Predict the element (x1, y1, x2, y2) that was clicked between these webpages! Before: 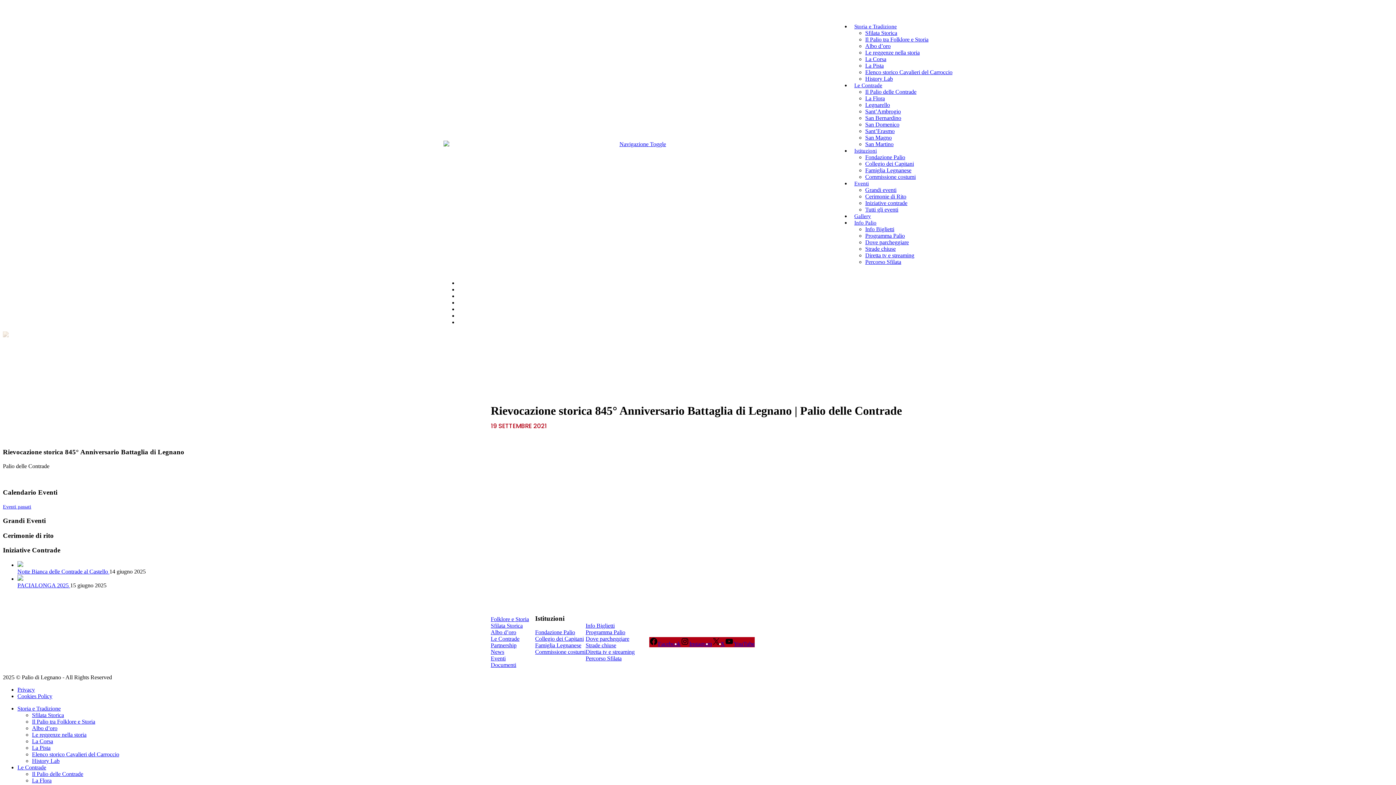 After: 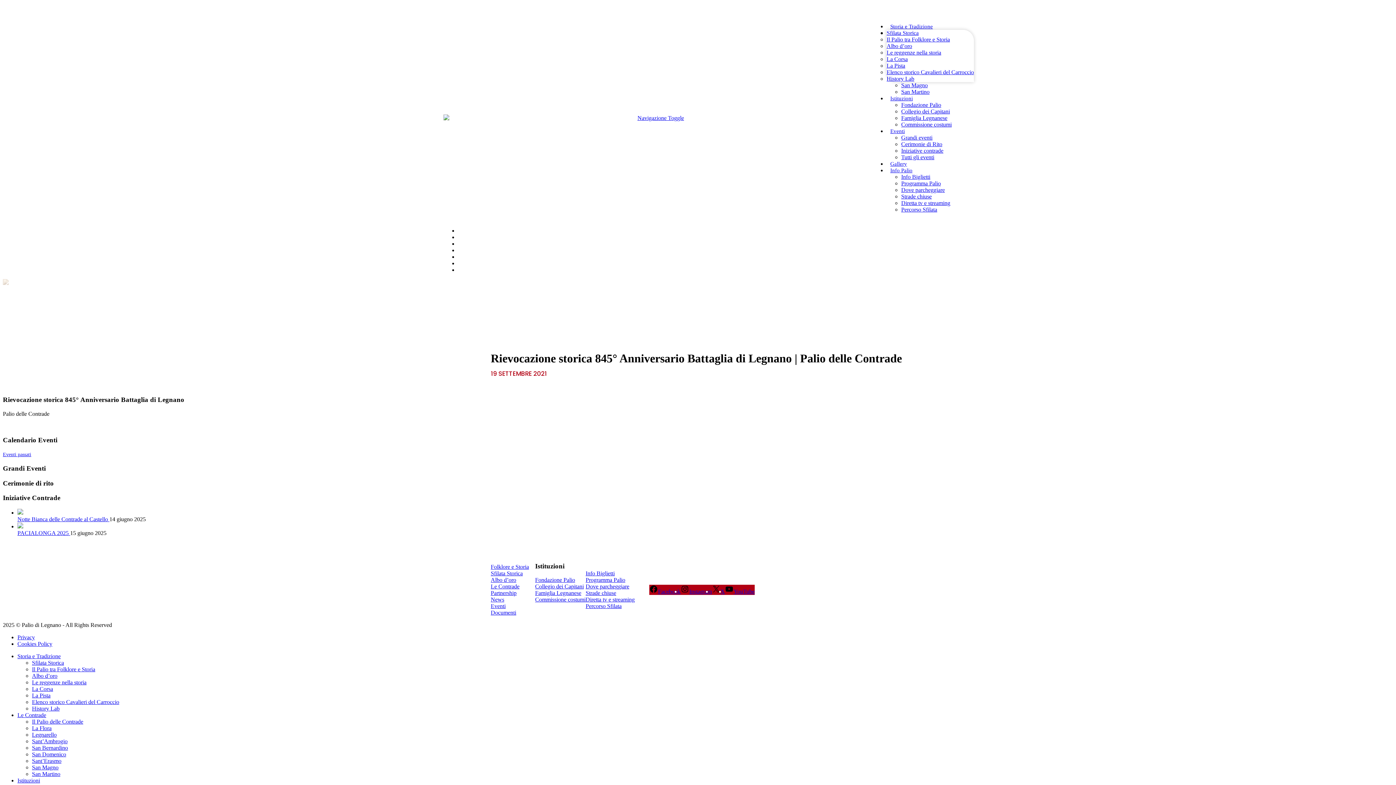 Action: label: La Pista bbox: (865, 62, 884, 68)